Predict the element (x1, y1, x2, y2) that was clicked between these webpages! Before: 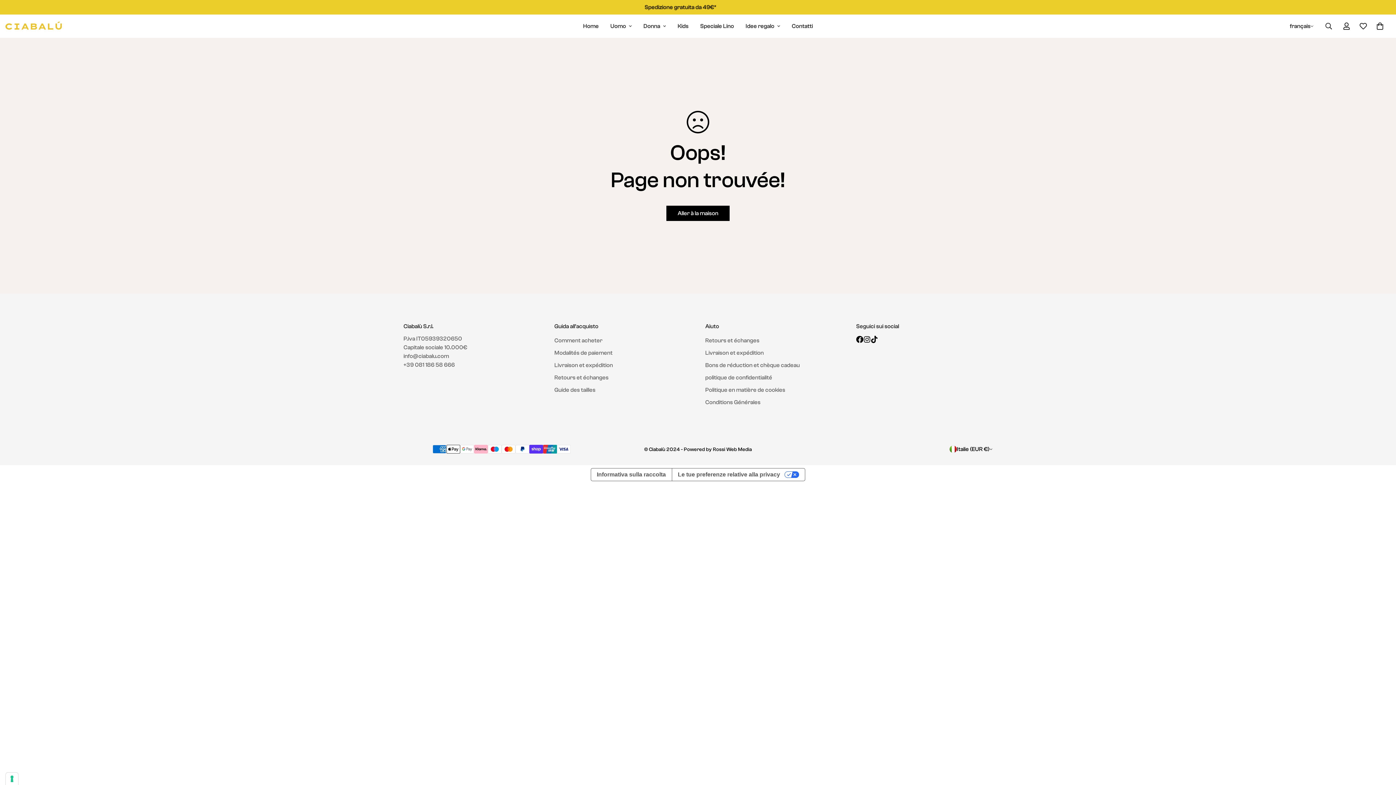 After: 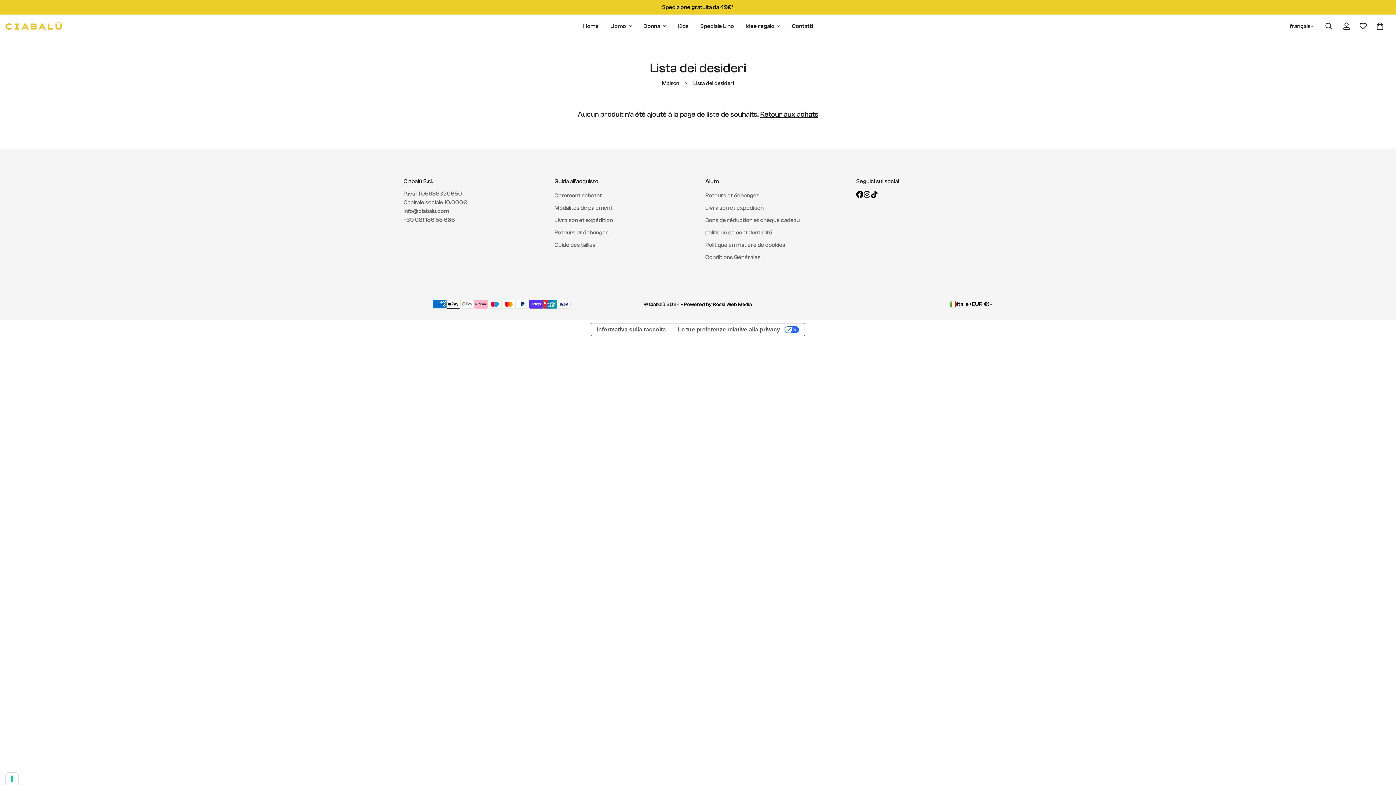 Action: label: Liste de souhaits bbox: (1355, 15, 1372, 36)